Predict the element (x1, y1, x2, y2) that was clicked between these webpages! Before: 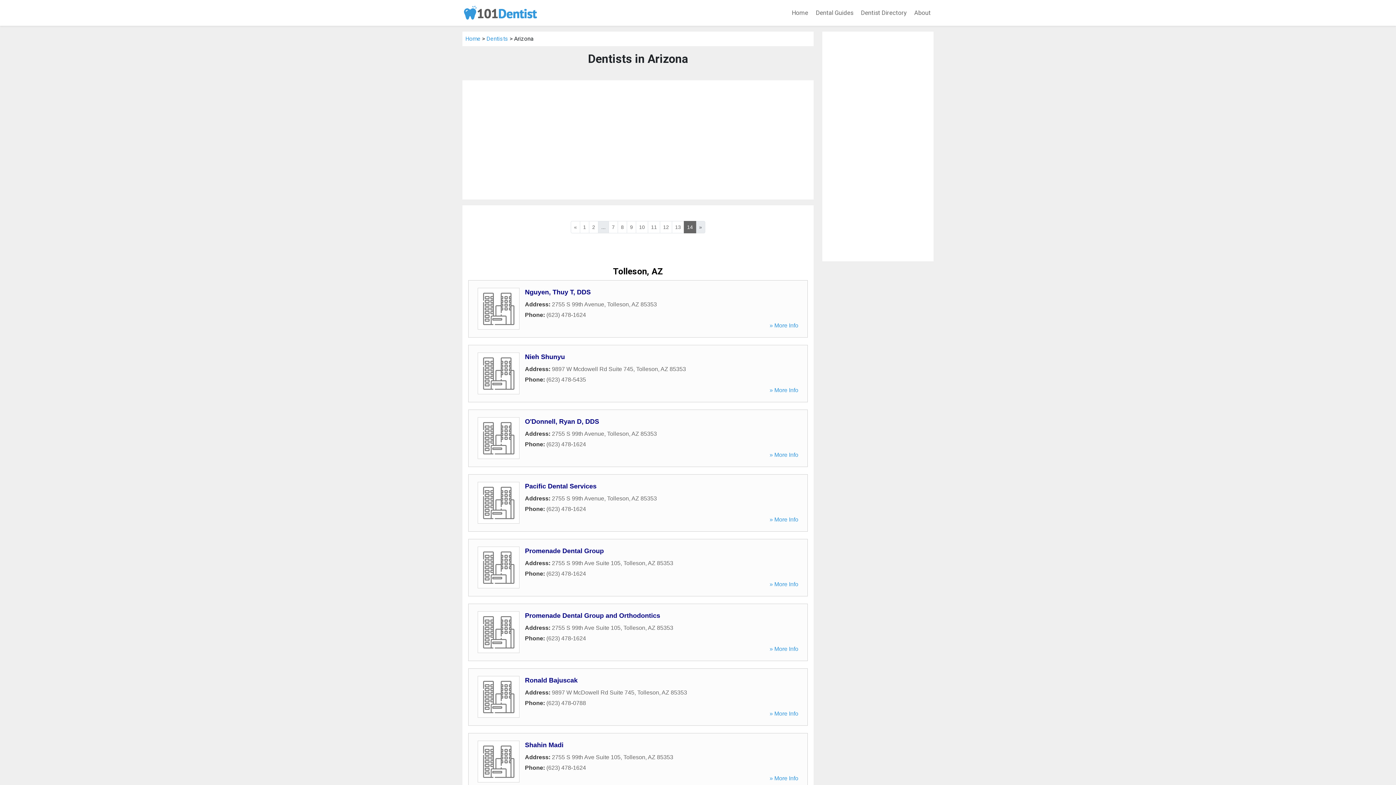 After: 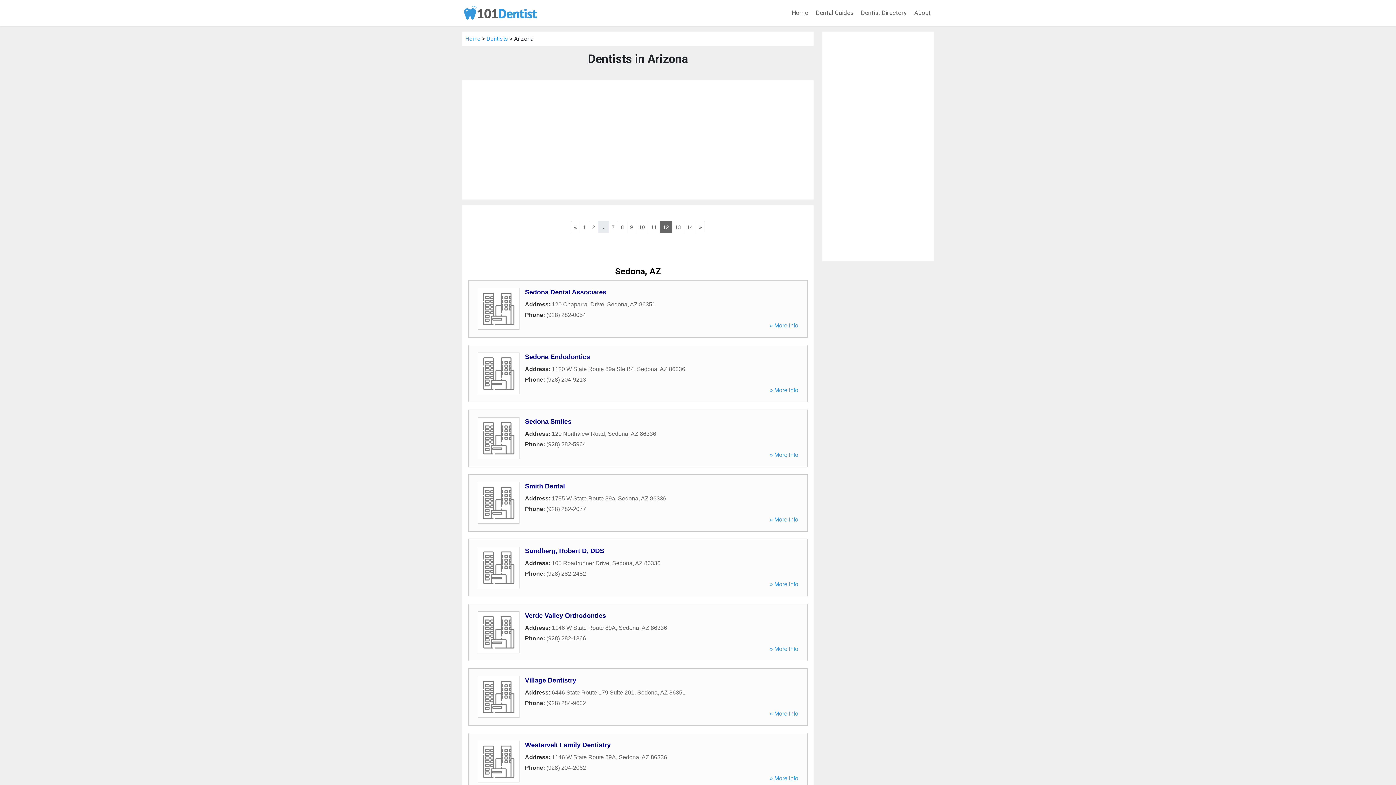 Action: label: 12 bbox: (660, 221, 672, 233)